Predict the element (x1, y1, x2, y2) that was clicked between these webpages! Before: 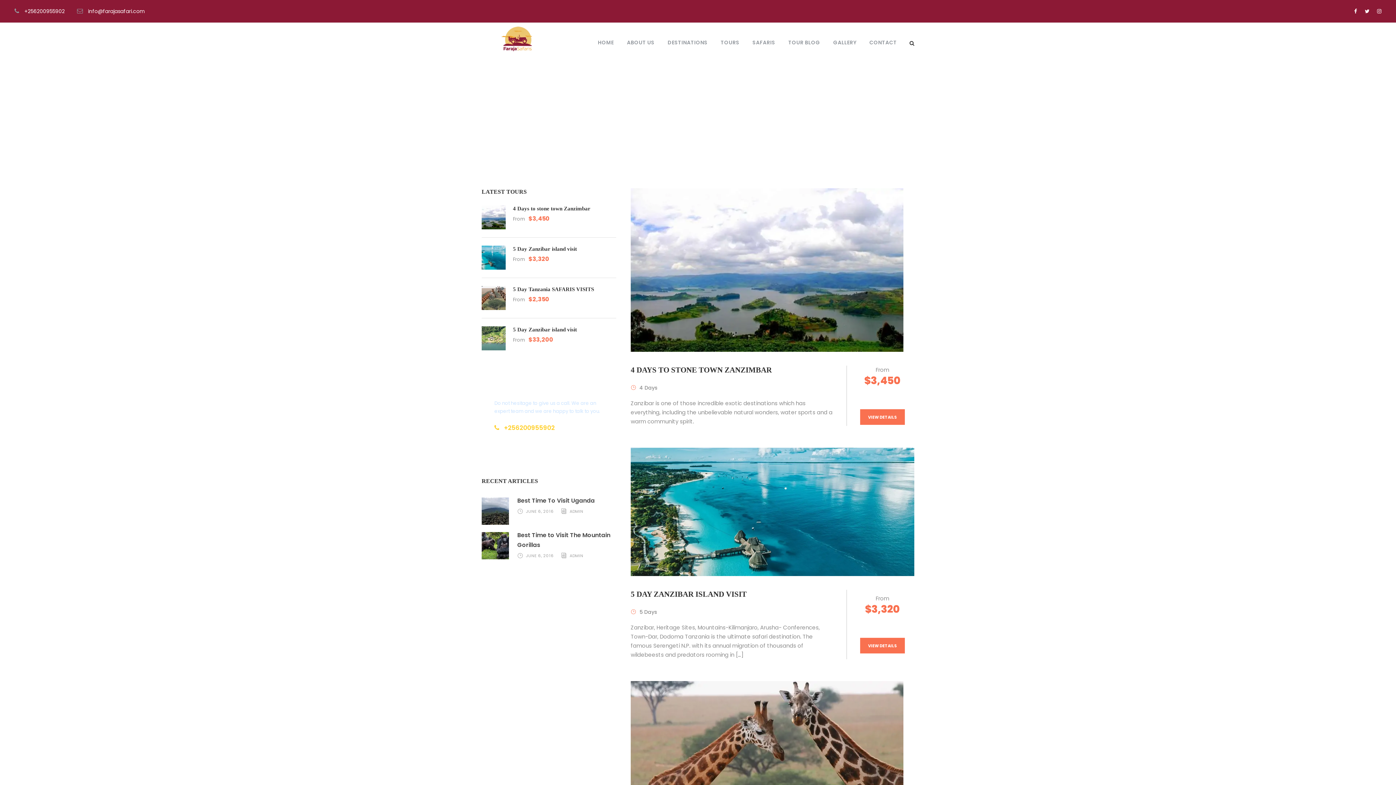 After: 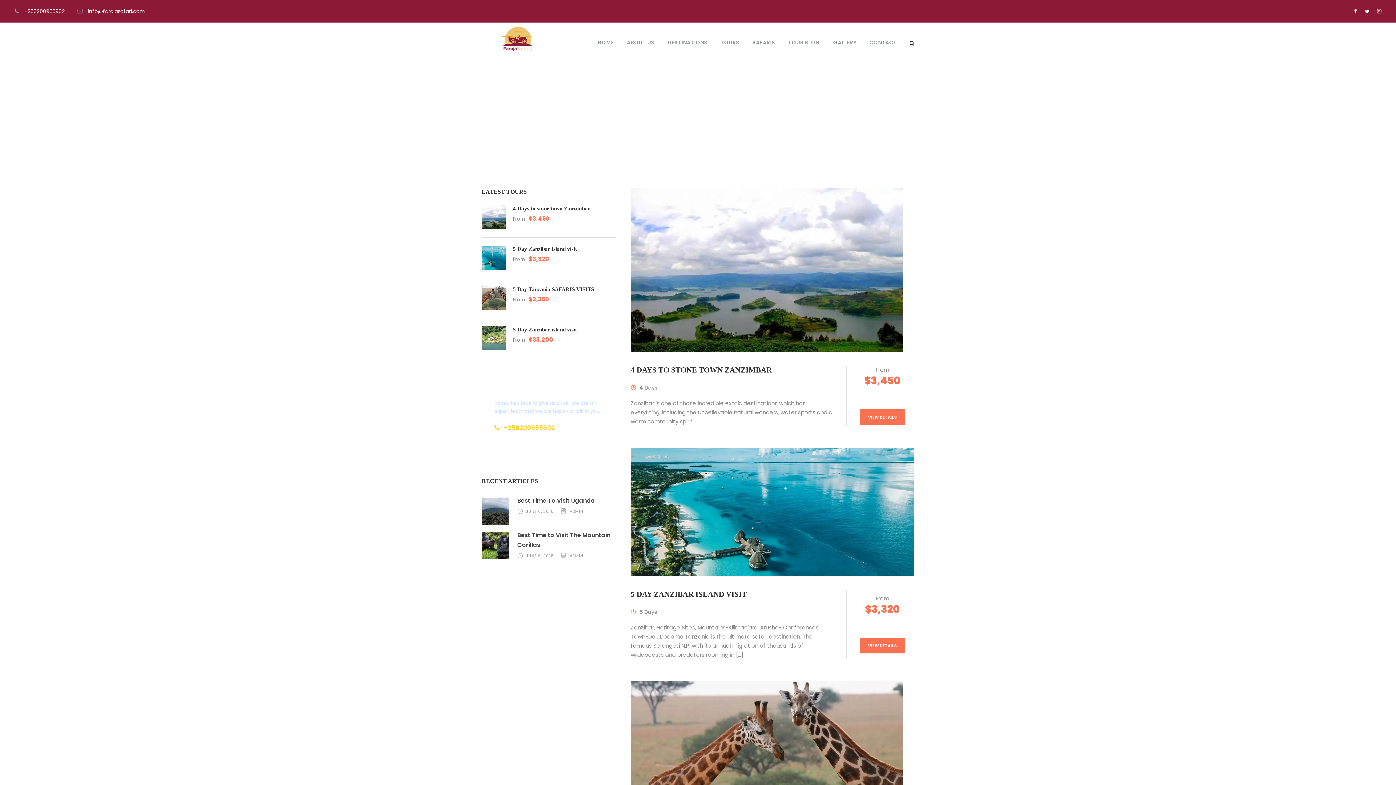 Action: bbox: (1354, 7, 1357, 14)